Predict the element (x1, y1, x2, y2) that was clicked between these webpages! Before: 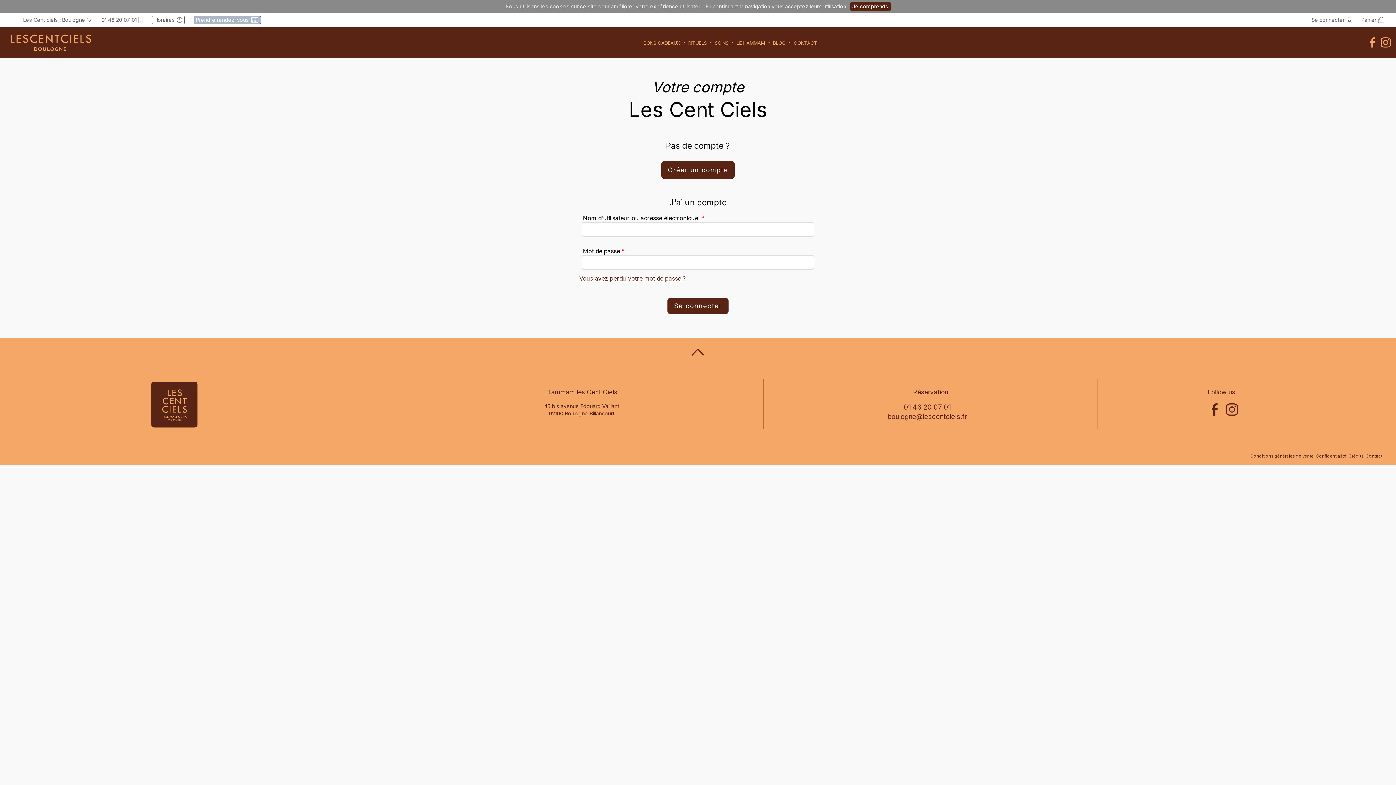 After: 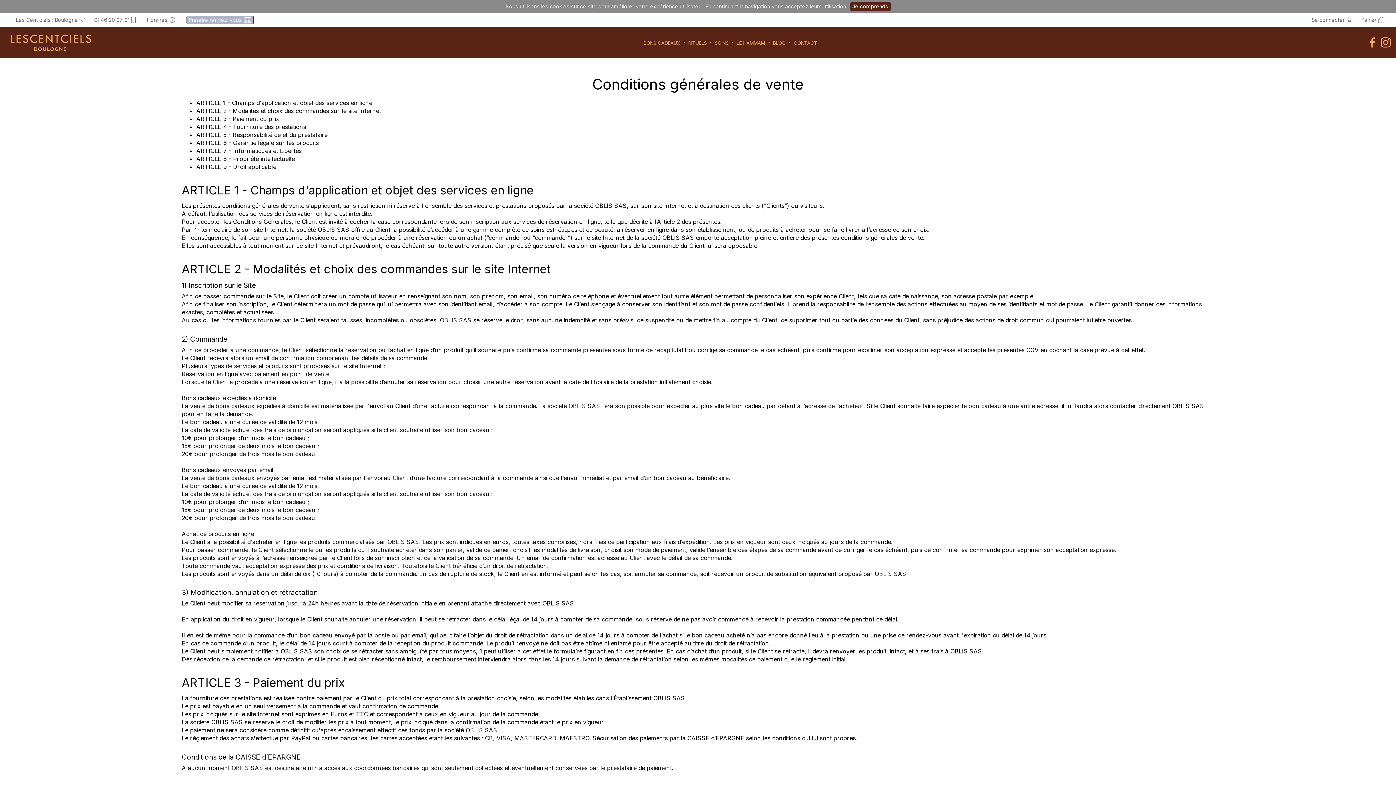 Action: bbox: (1250, 453, 1314, 458) label: Conditions générales de vente